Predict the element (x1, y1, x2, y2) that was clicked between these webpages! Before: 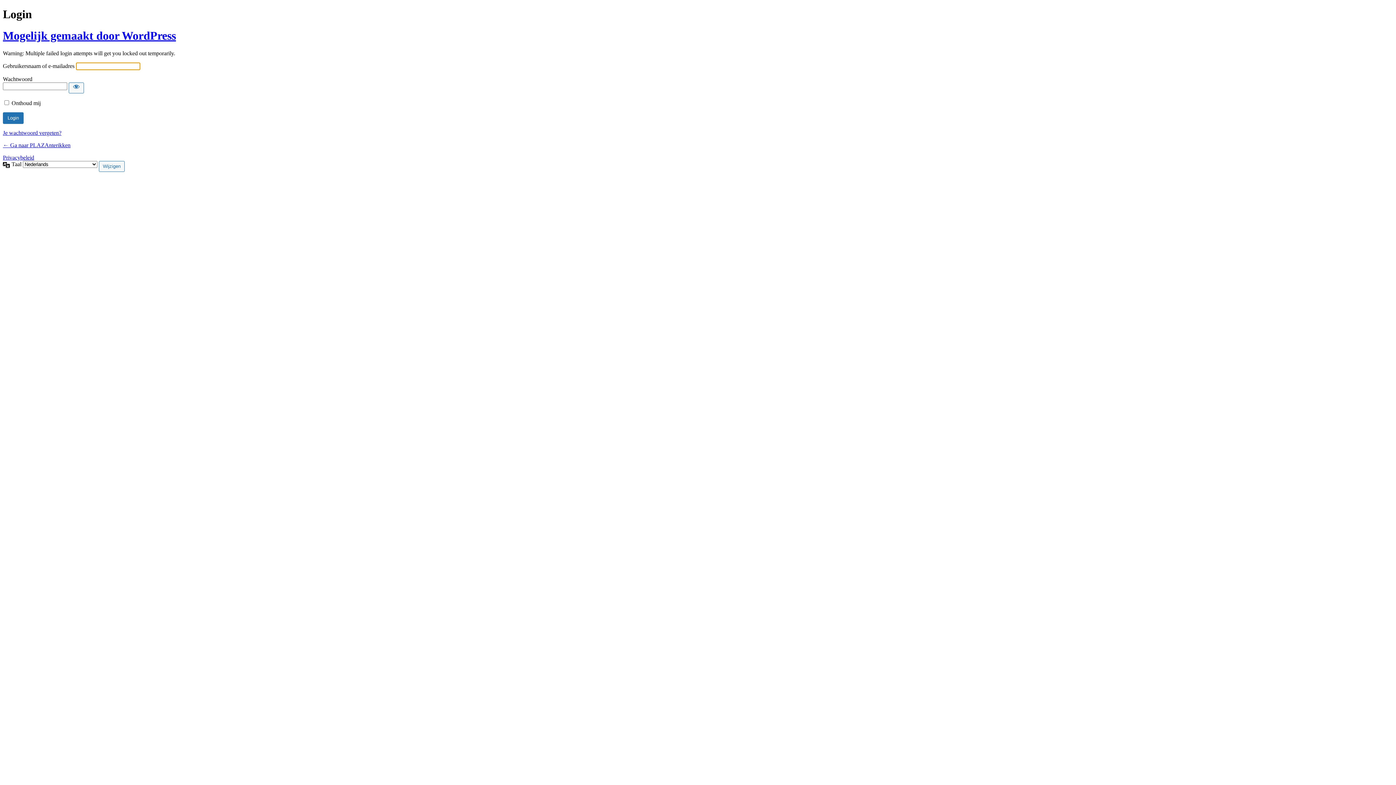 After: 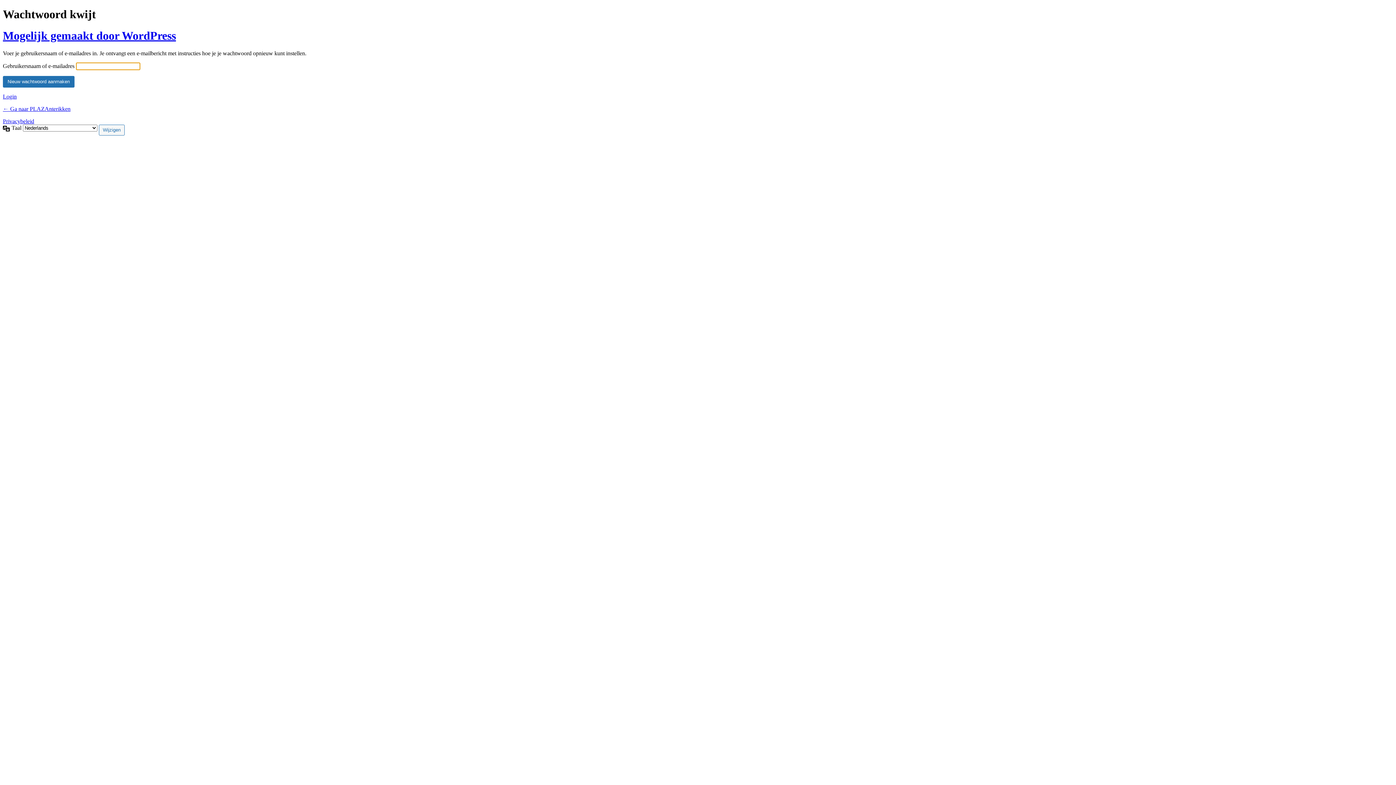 Action: label: Je wachtwoord vergeten? bbox: (2, 129, 61, 136)